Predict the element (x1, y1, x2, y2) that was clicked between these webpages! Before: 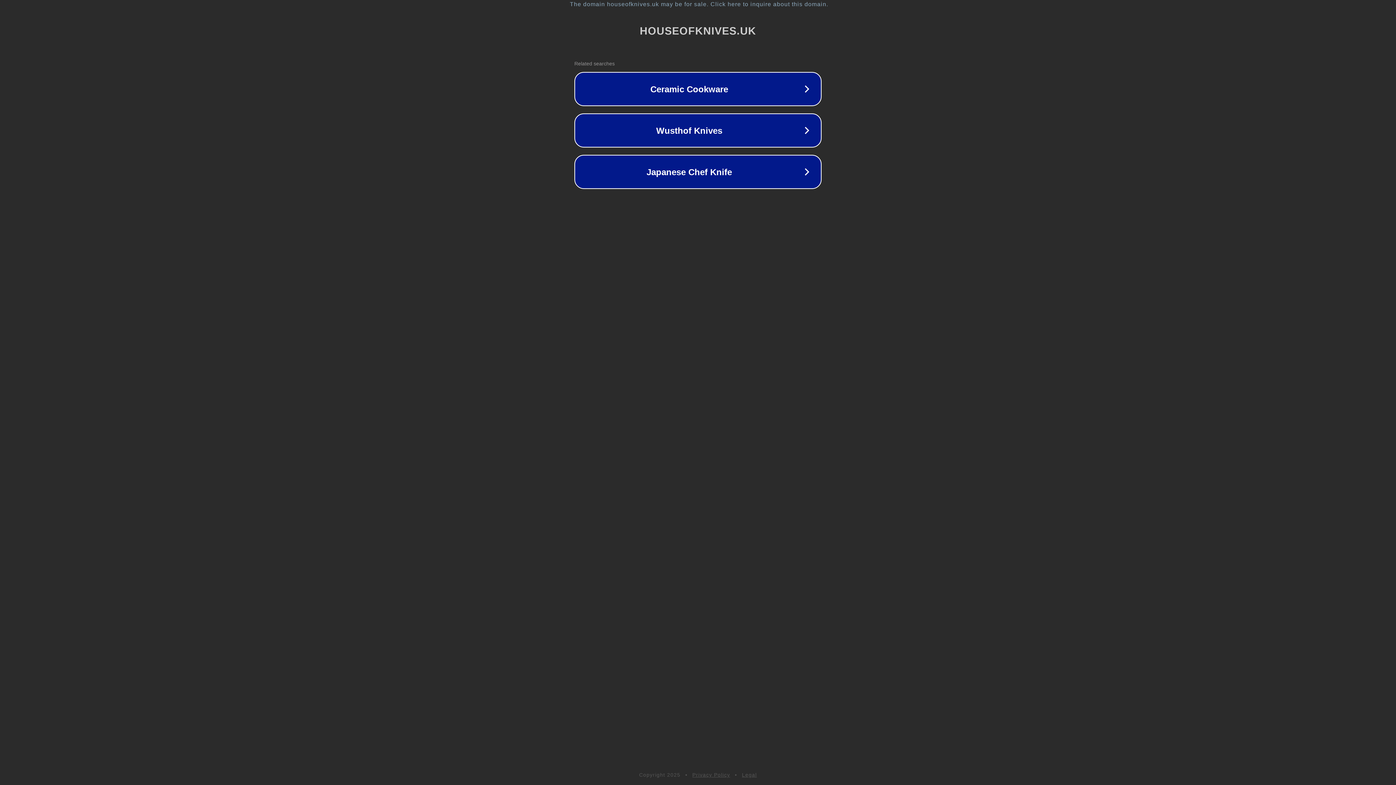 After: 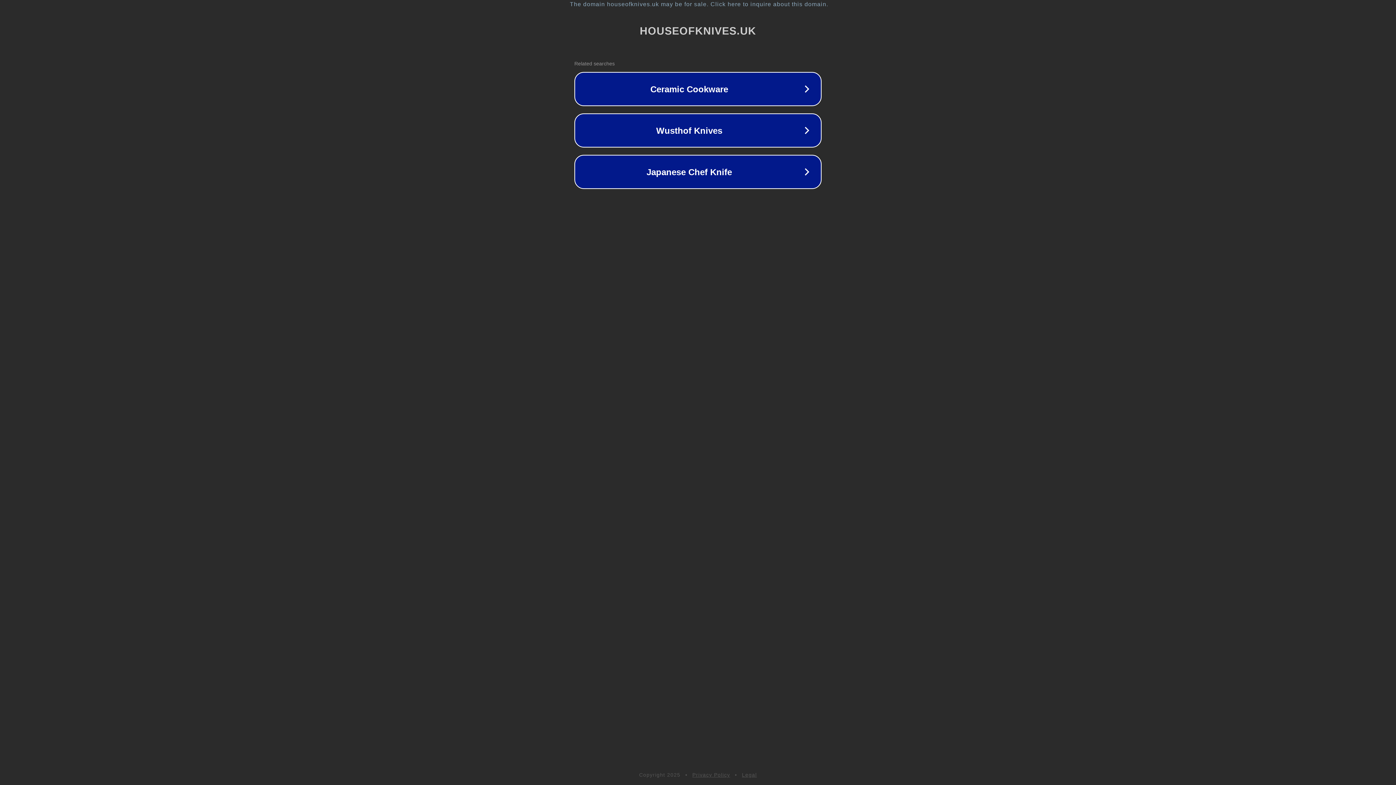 Action: bbox: (742, 772, 757, 778) label: Legal